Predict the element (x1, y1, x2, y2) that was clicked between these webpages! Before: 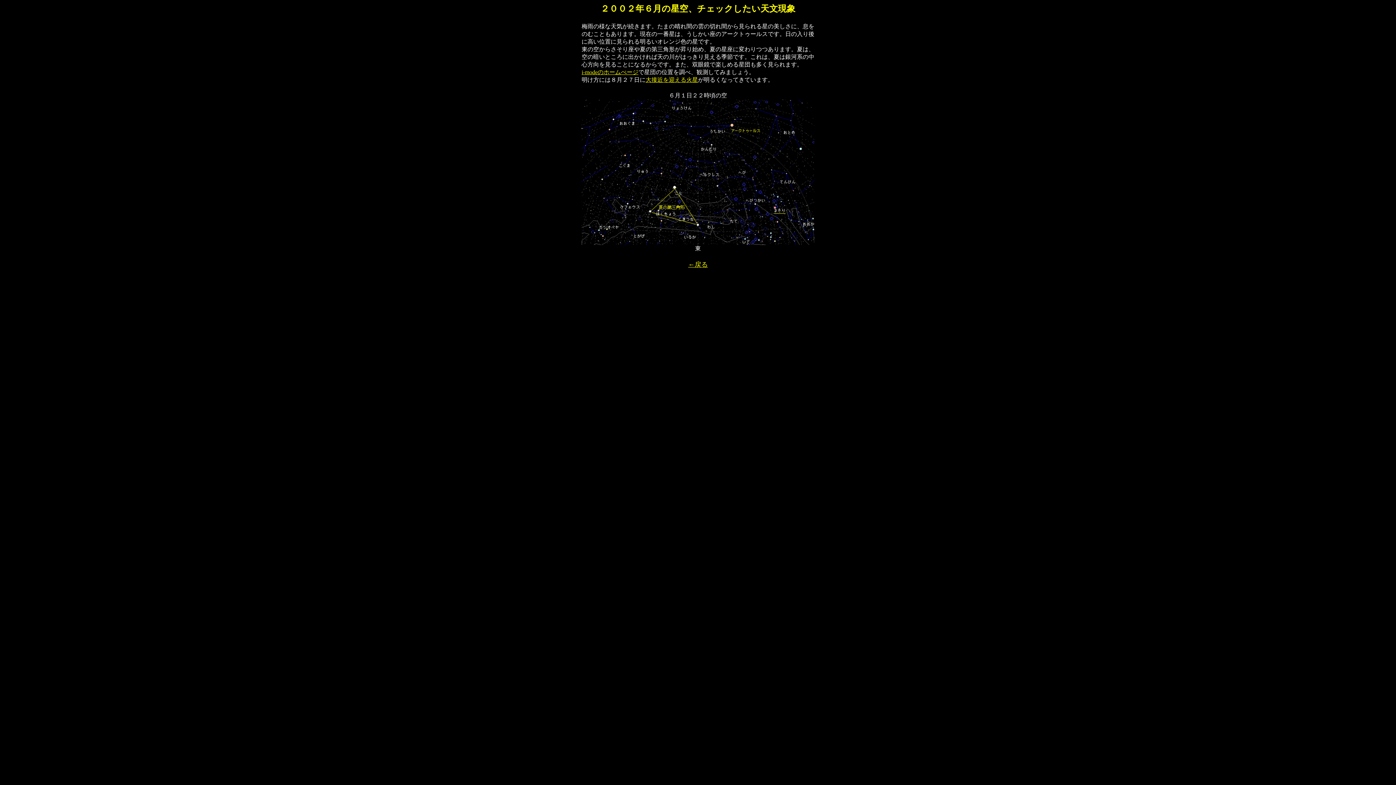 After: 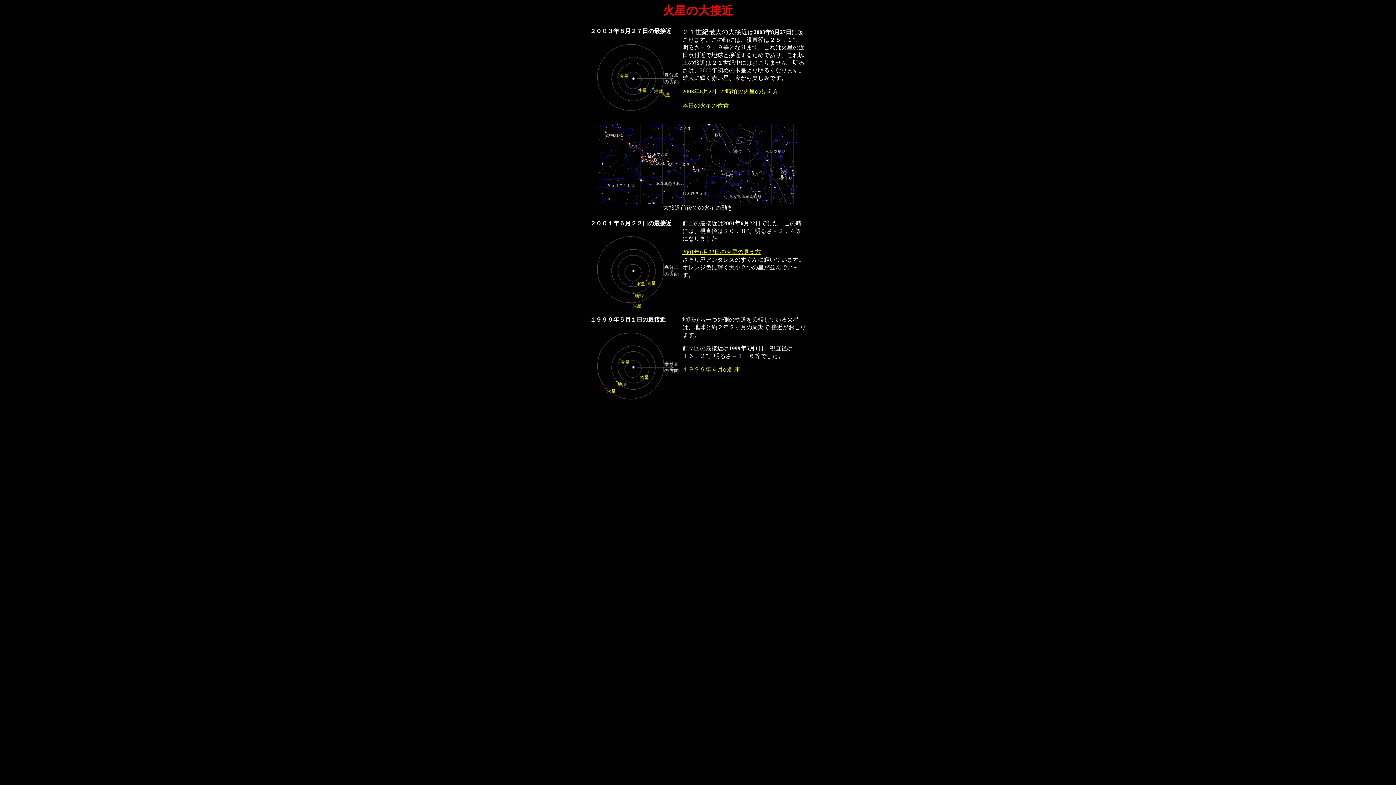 Action: bbox: (645, 76, 698, 82) label: 大接近を迎える火星